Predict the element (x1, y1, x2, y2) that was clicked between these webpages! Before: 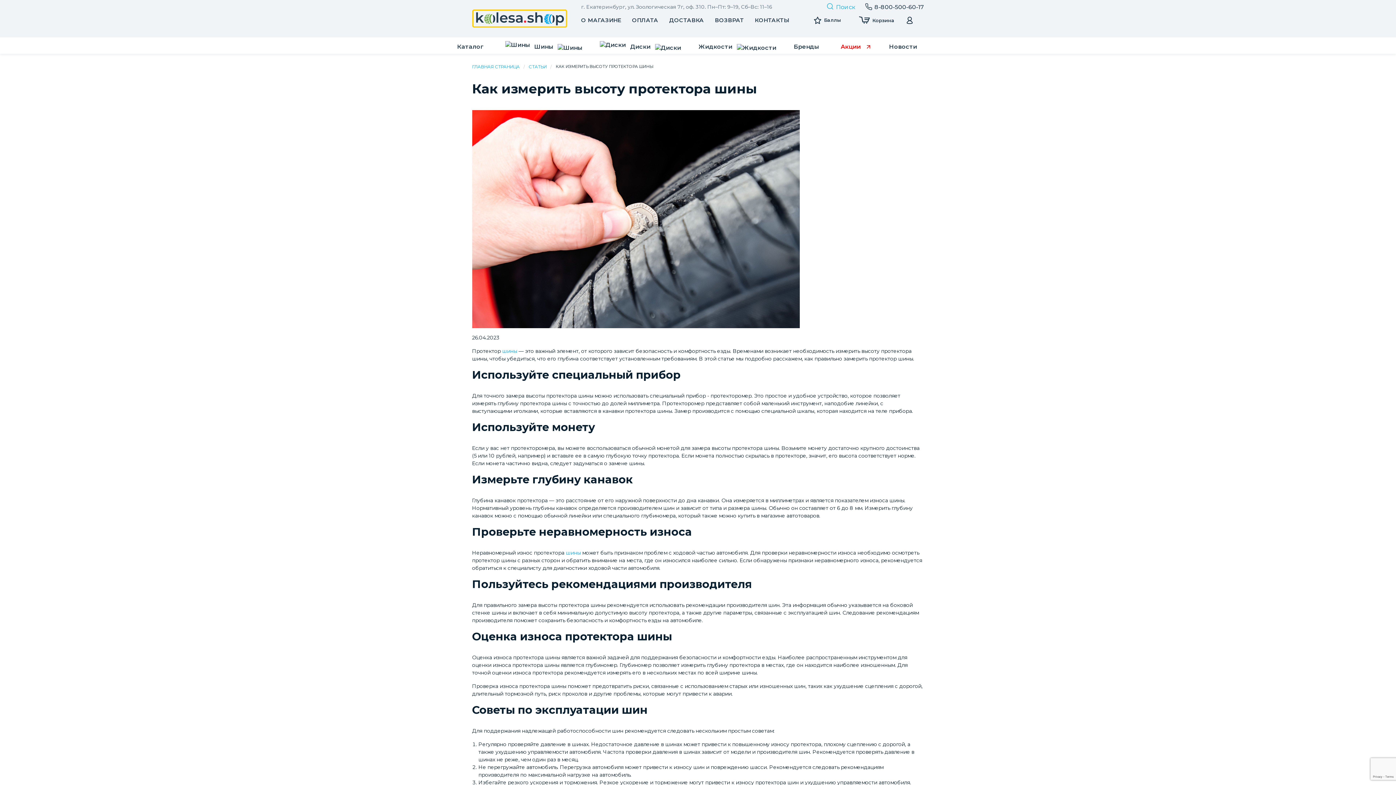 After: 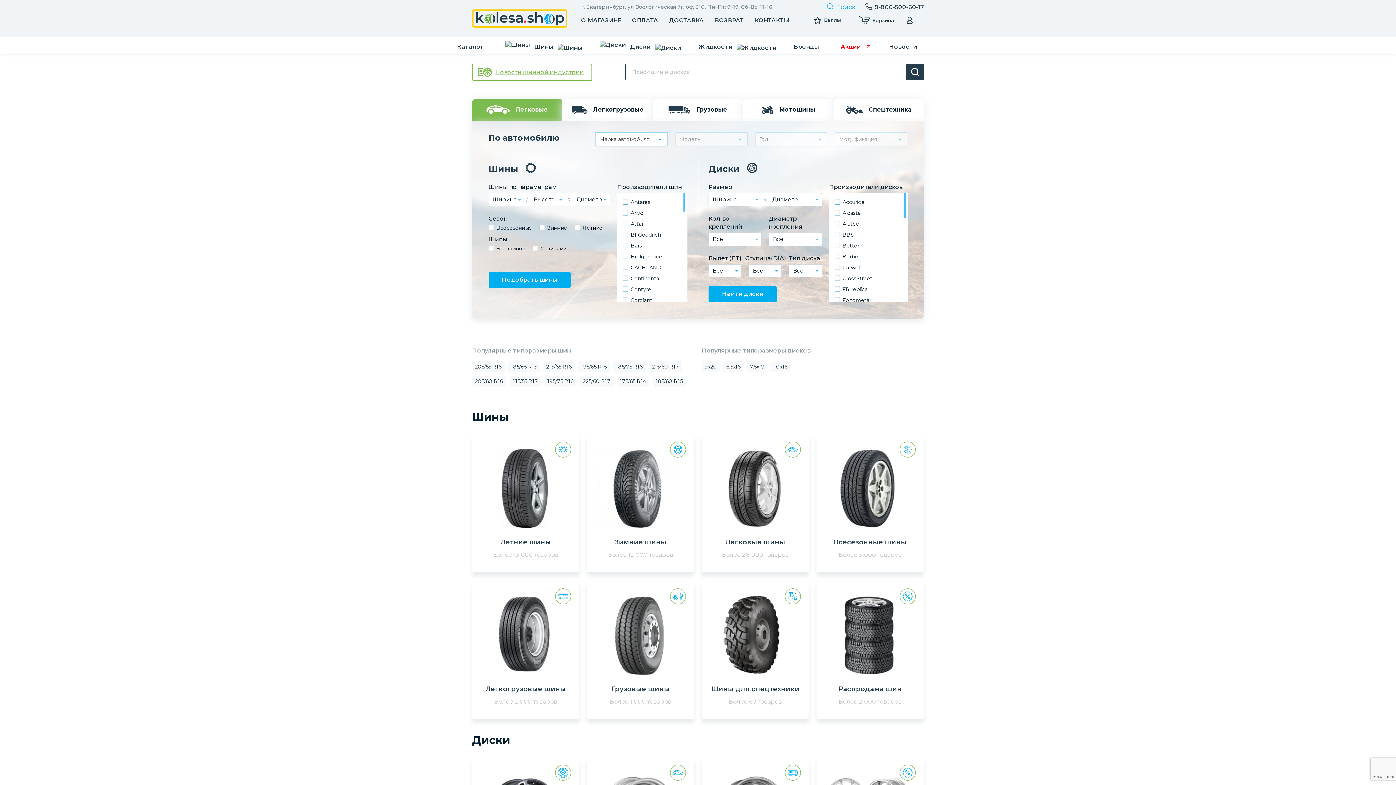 Action: bbox: (472, 64, 519, 69) label: ГЛАВНАЯ СТРАНИЦА